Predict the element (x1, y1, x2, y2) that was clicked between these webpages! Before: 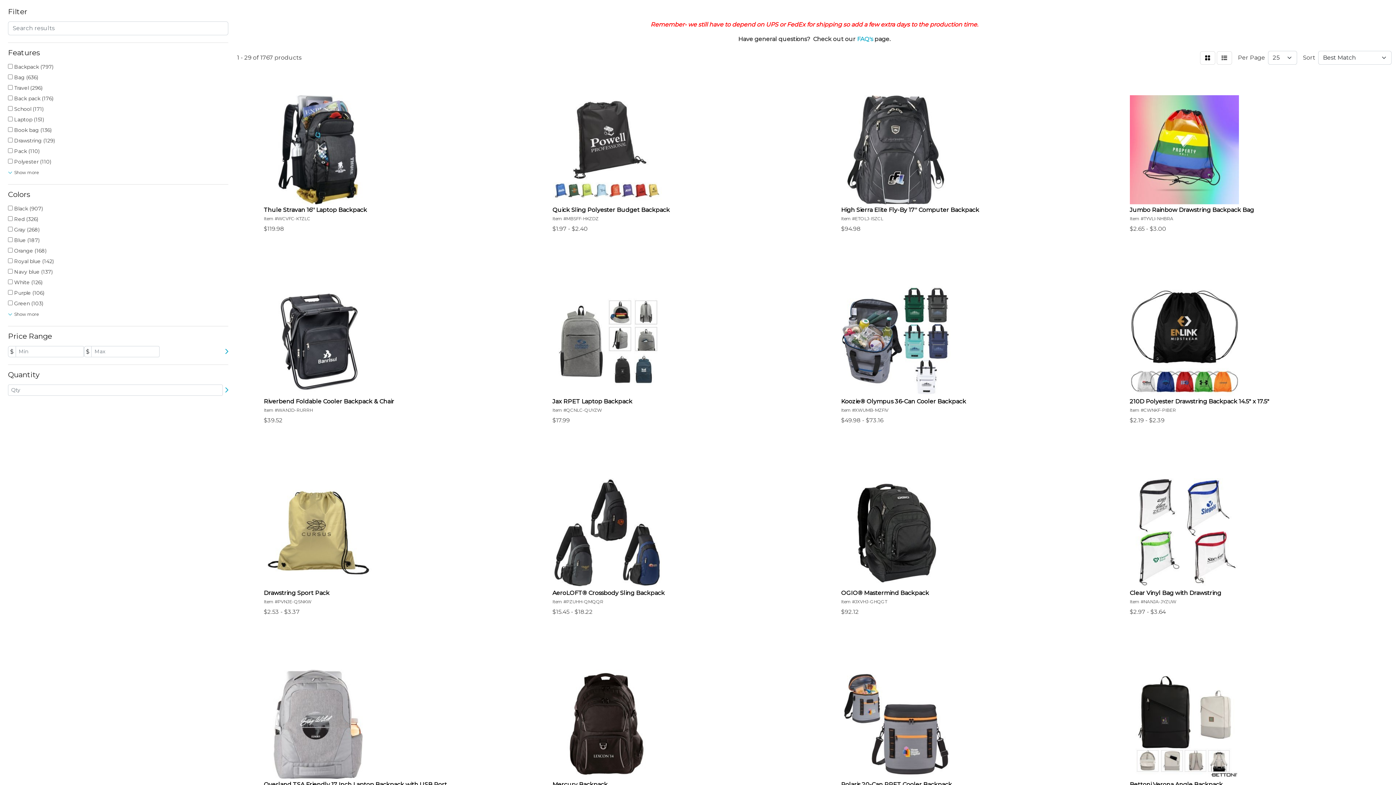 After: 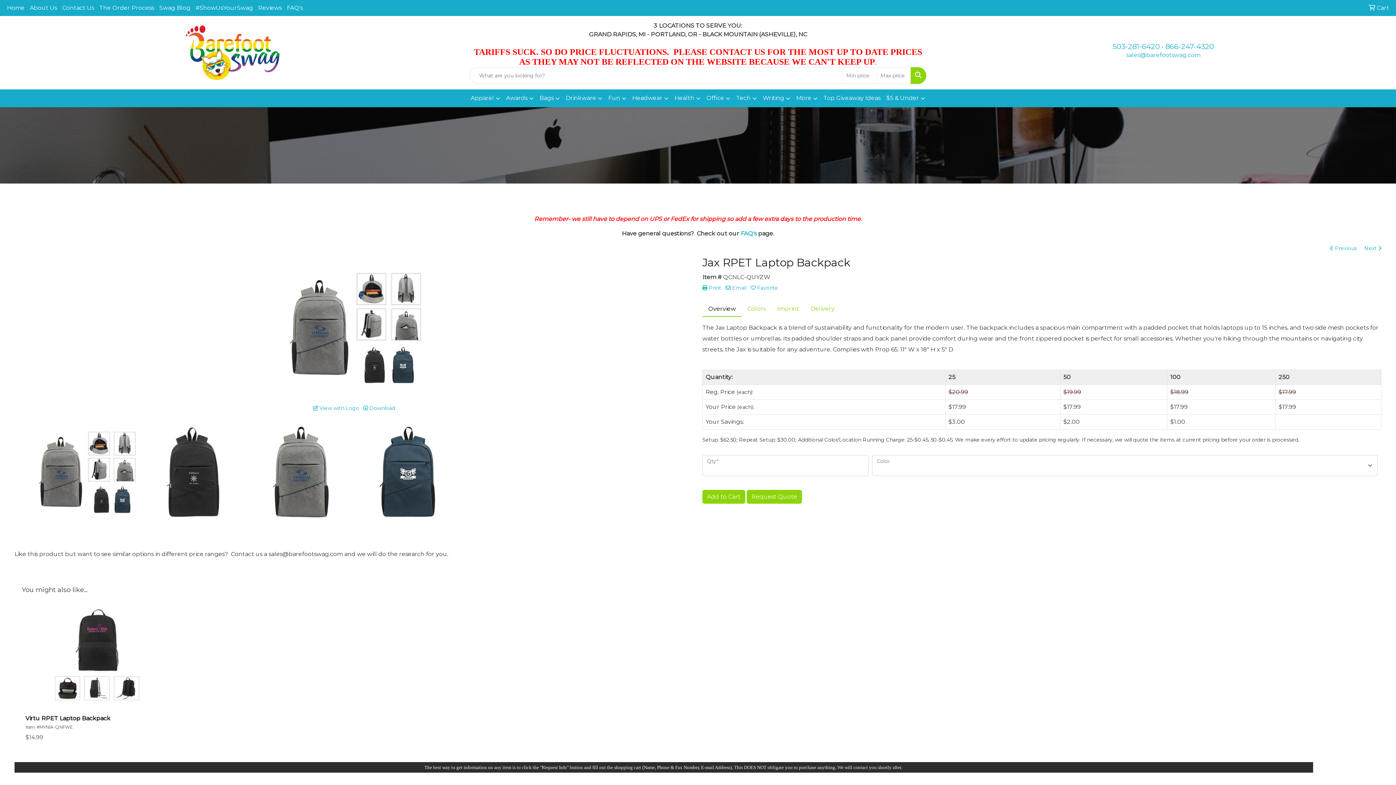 Action: bbox: (548, 283, 791, 428) label: Jax RPET Laptop Backpack

Item #QCNLC-QUYZW

$17.99